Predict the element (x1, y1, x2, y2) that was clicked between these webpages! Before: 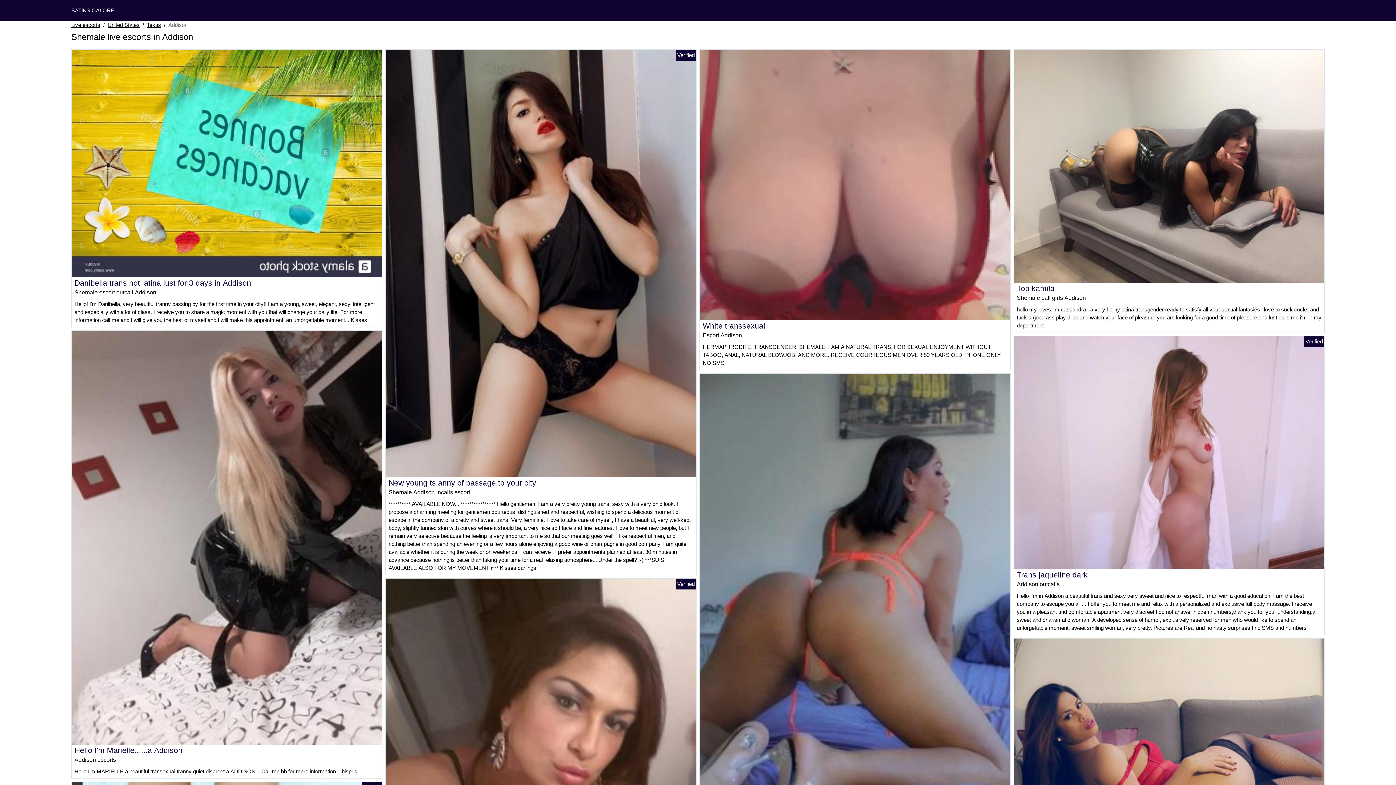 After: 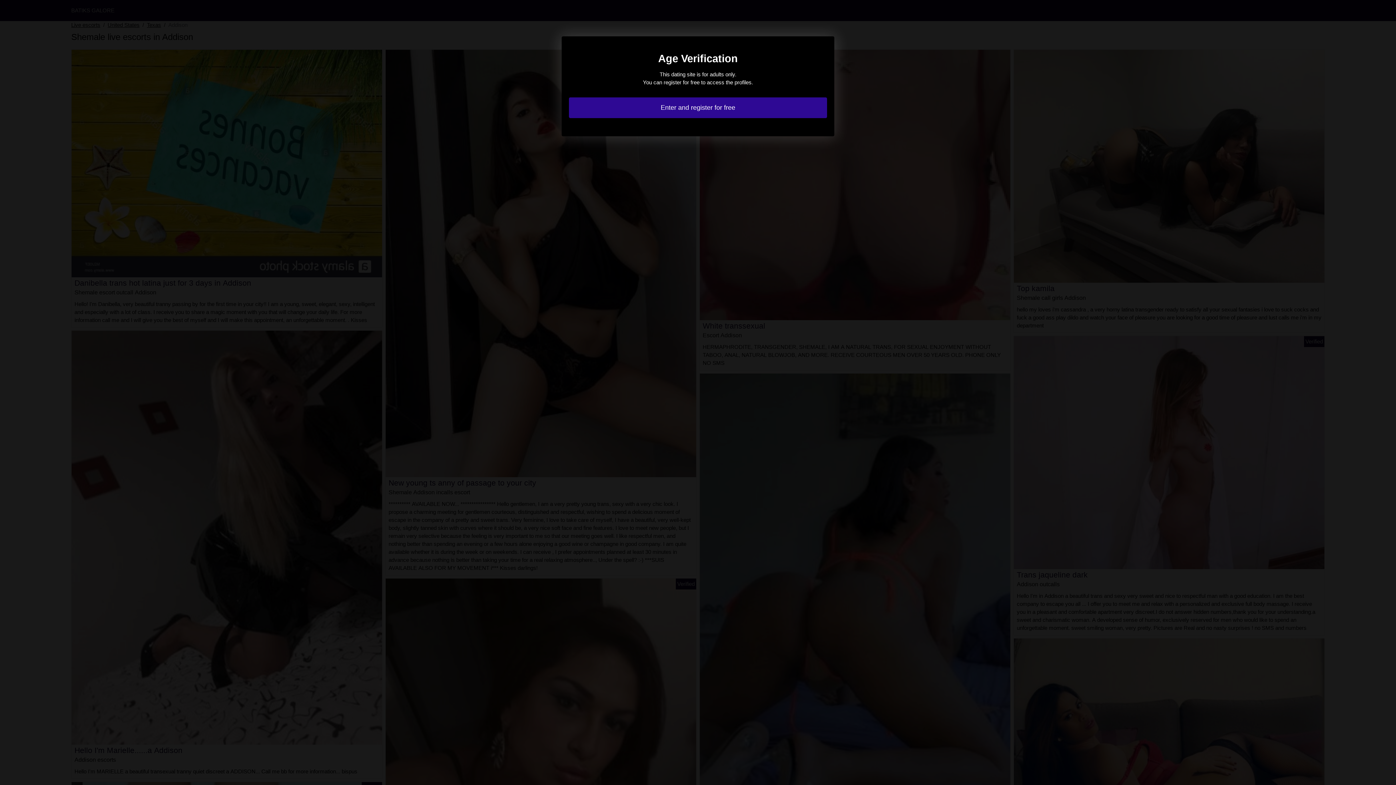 Action: bbox: (700, 181, 1010, 187)